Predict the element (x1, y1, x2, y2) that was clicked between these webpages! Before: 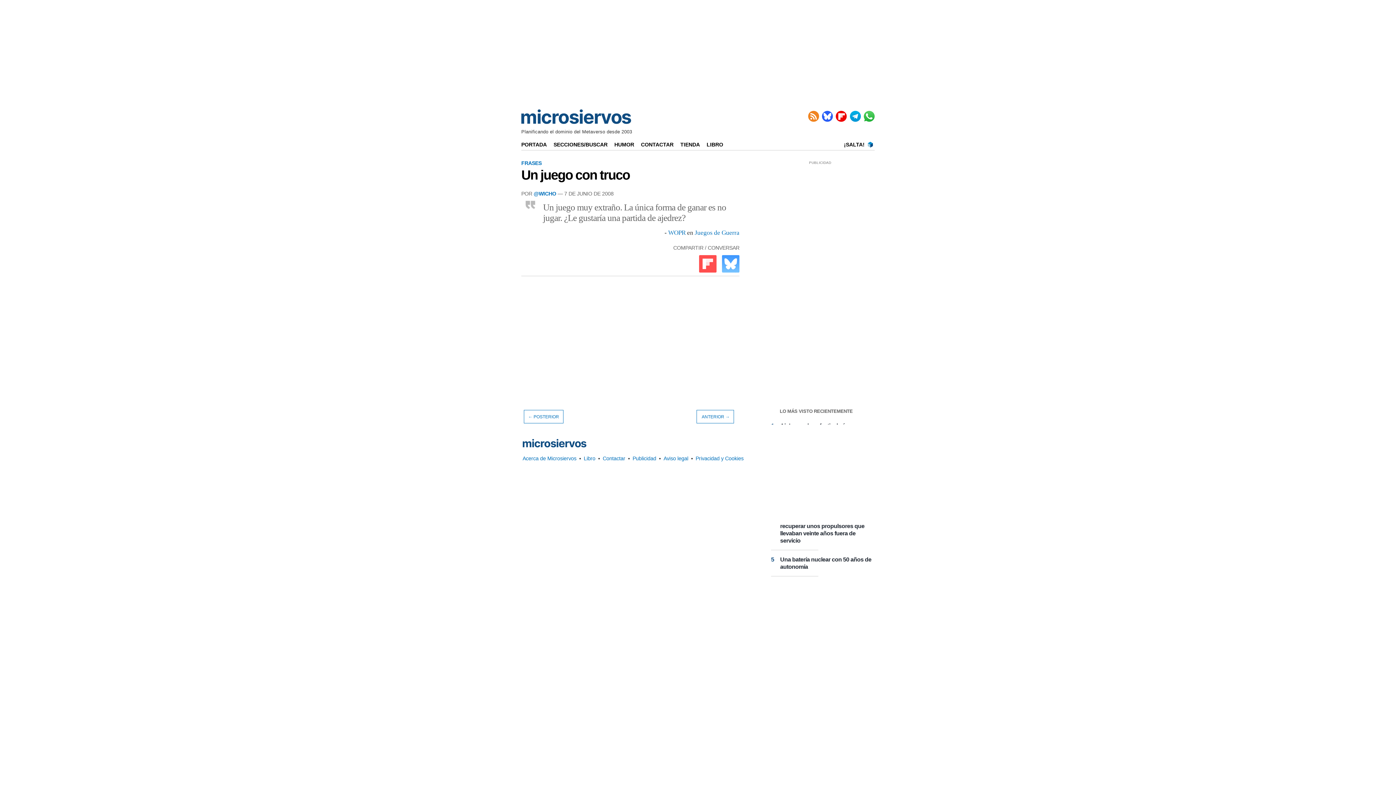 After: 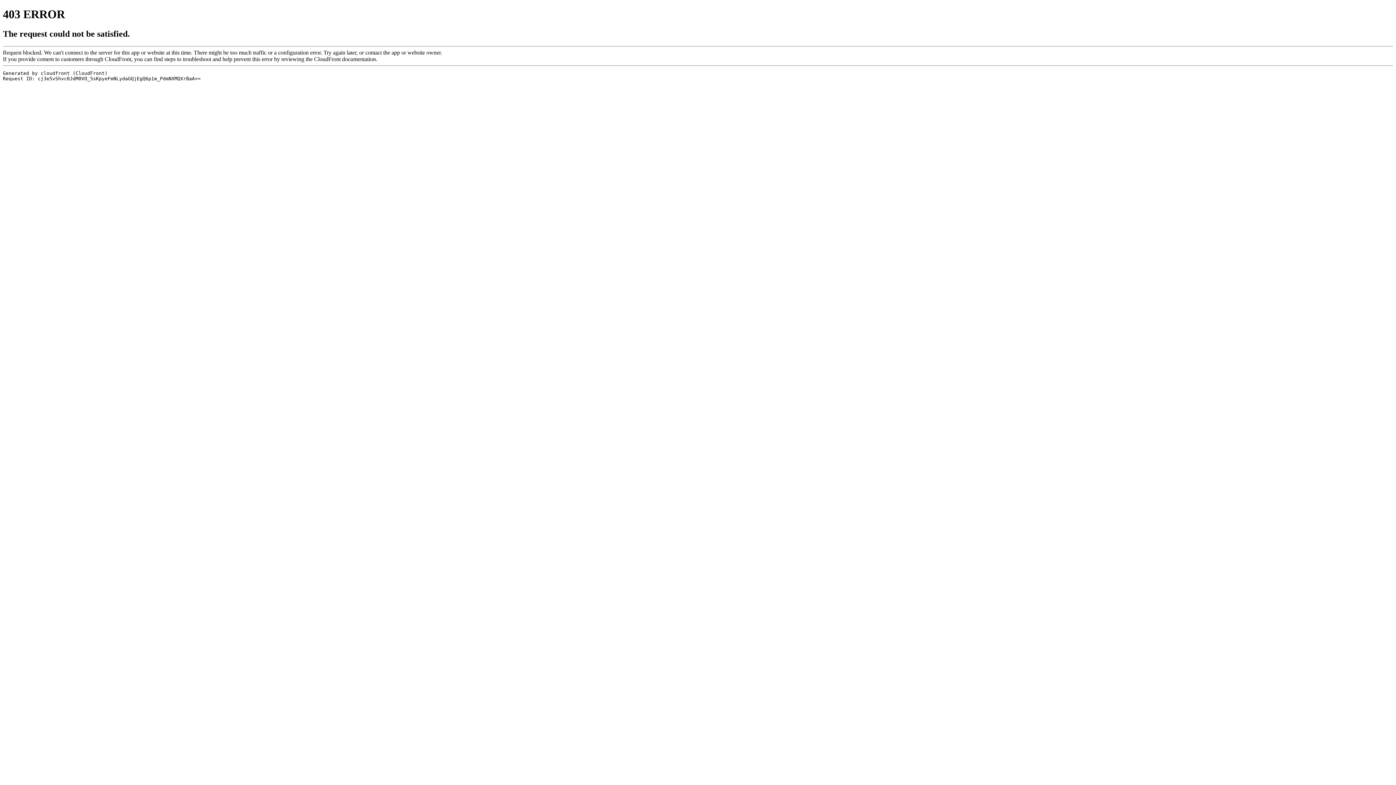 Action: bbox: (695, 266, 716, 274)